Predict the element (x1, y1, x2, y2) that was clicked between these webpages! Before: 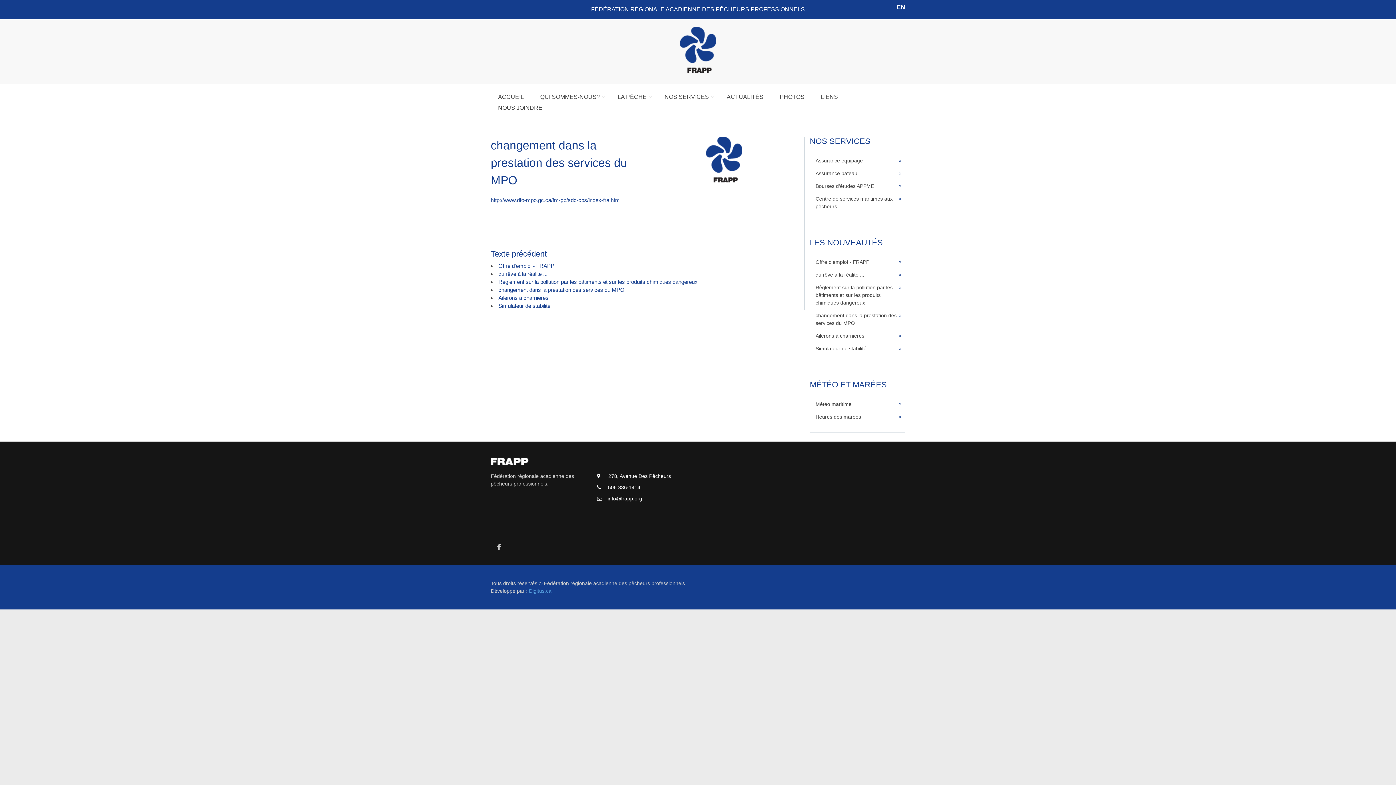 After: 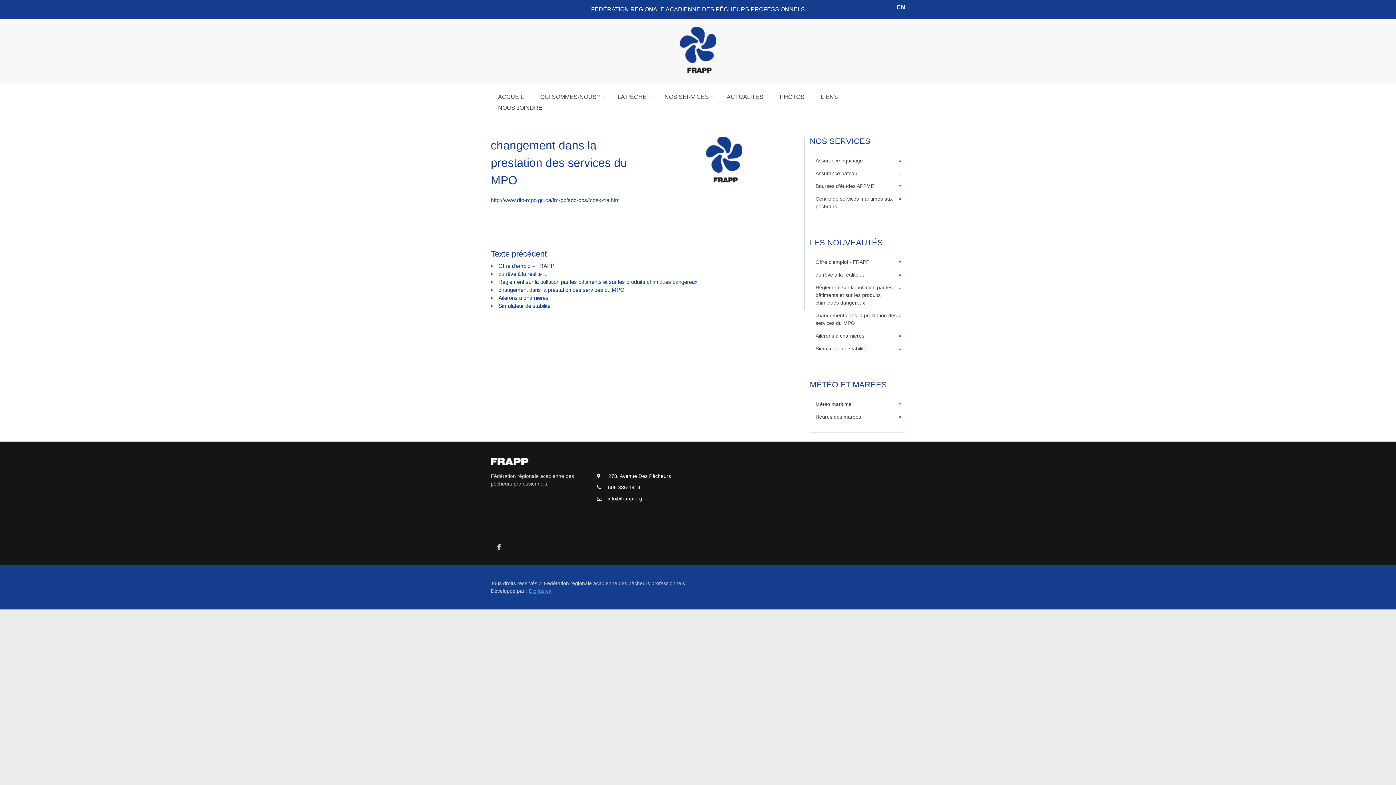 Action: bbox: (529, 588, 551, 594) label: Digitus.ca